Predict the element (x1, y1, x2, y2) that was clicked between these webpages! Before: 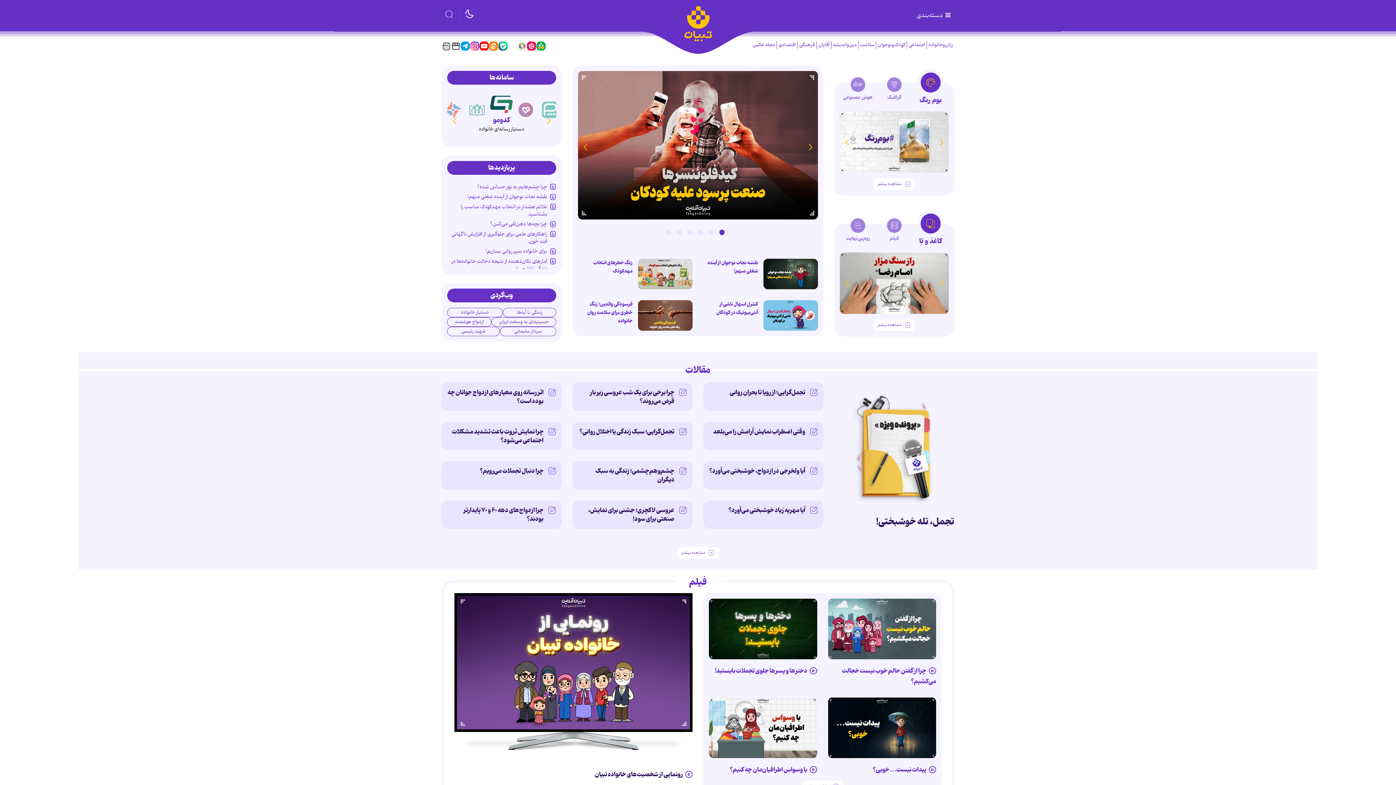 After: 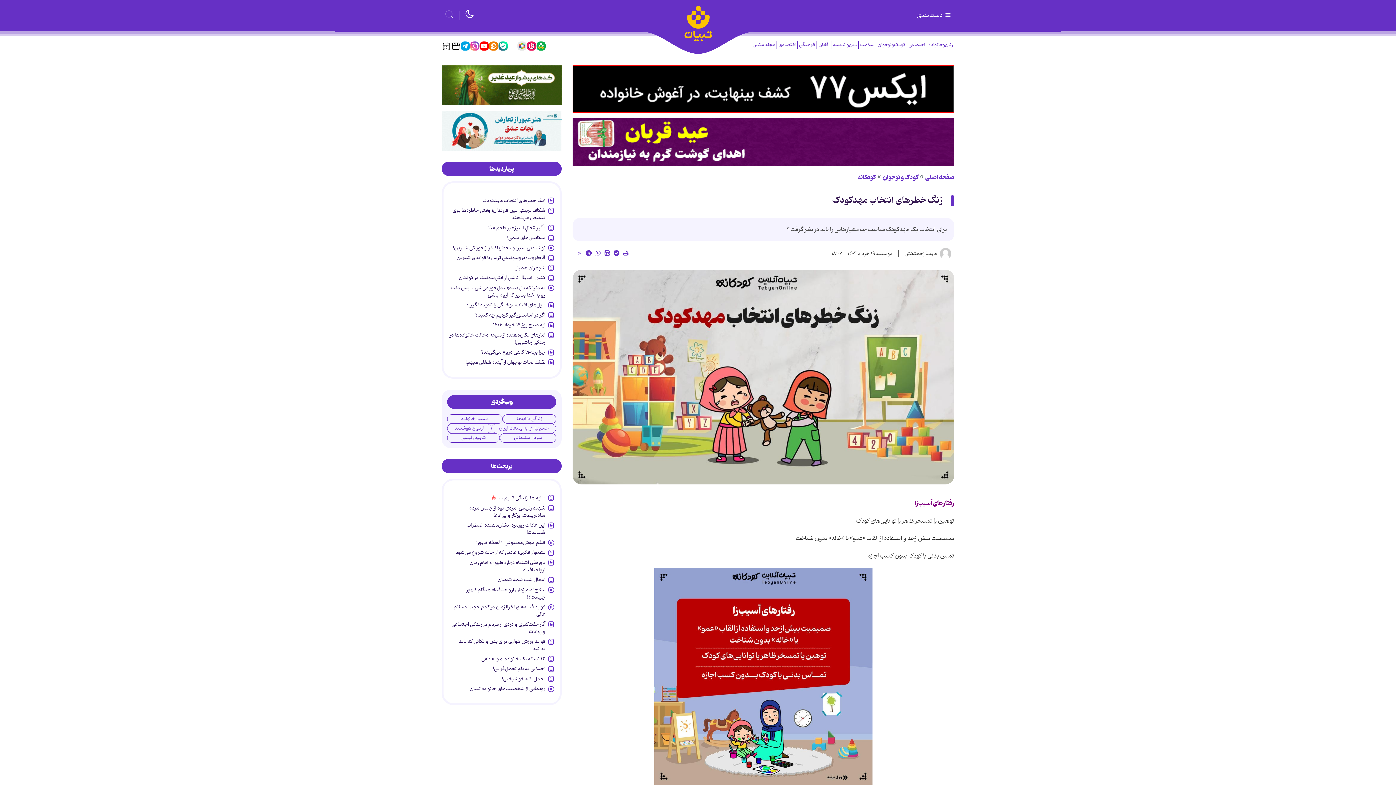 Action: bbox: (638, 258, 692, 289)